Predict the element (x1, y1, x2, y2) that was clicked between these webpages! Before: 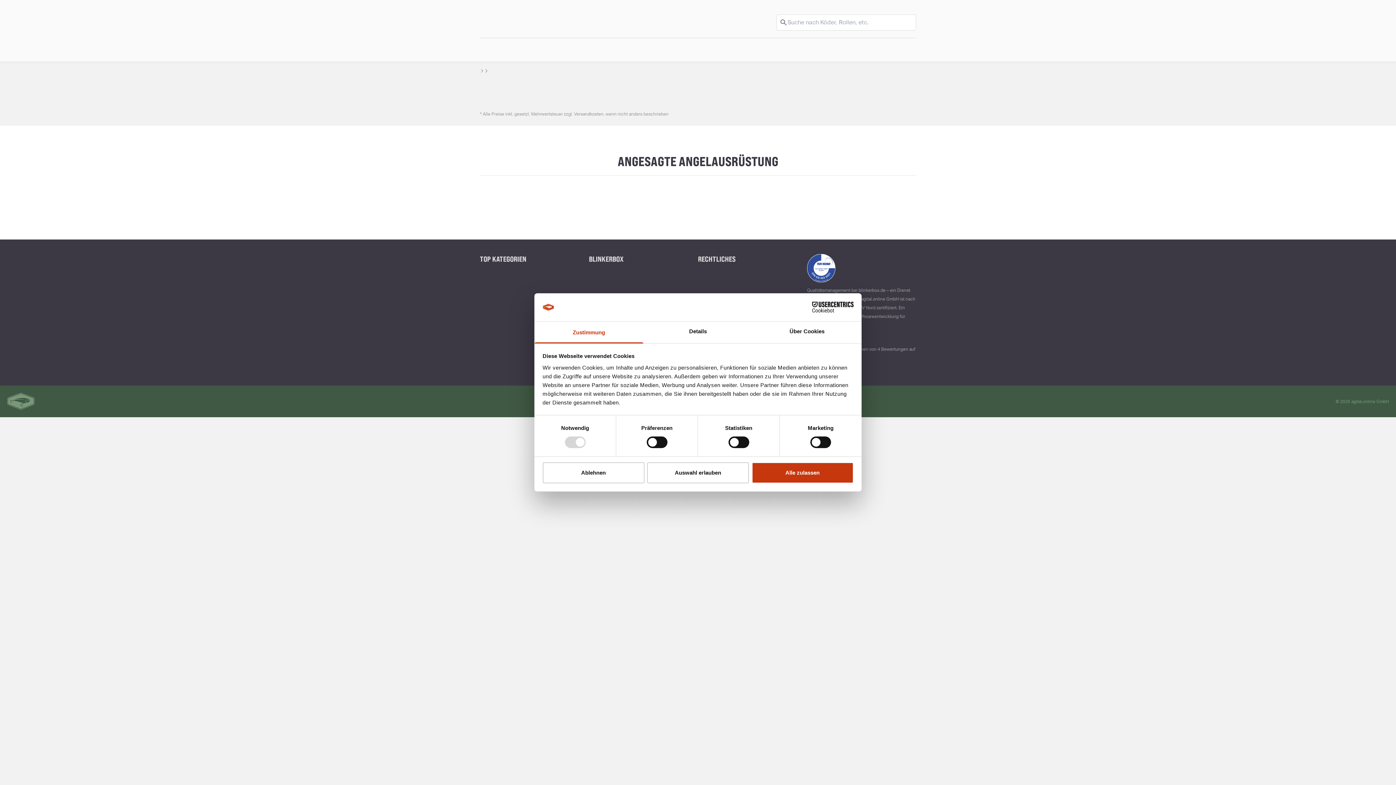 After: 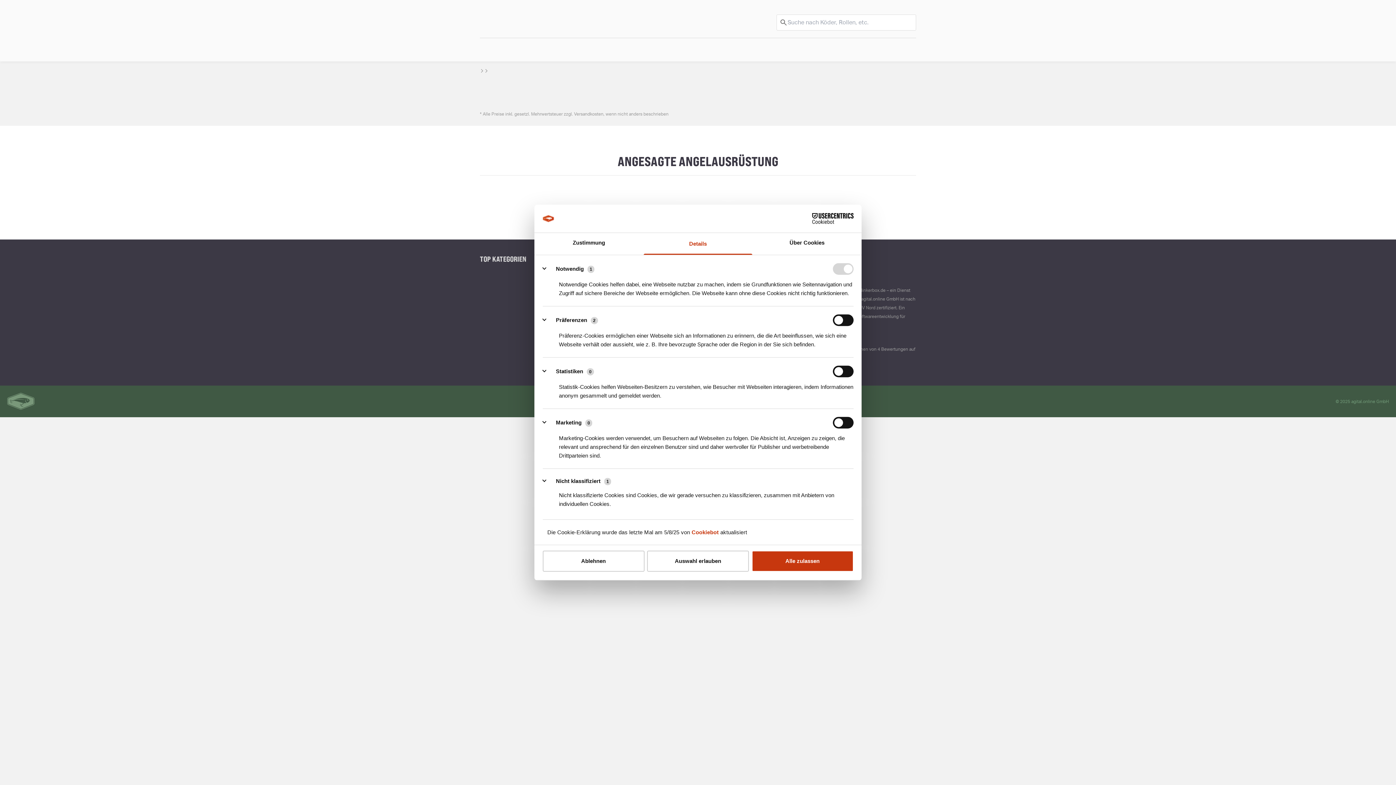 Action: bbox: (643, 321, 752, 343) label: Details